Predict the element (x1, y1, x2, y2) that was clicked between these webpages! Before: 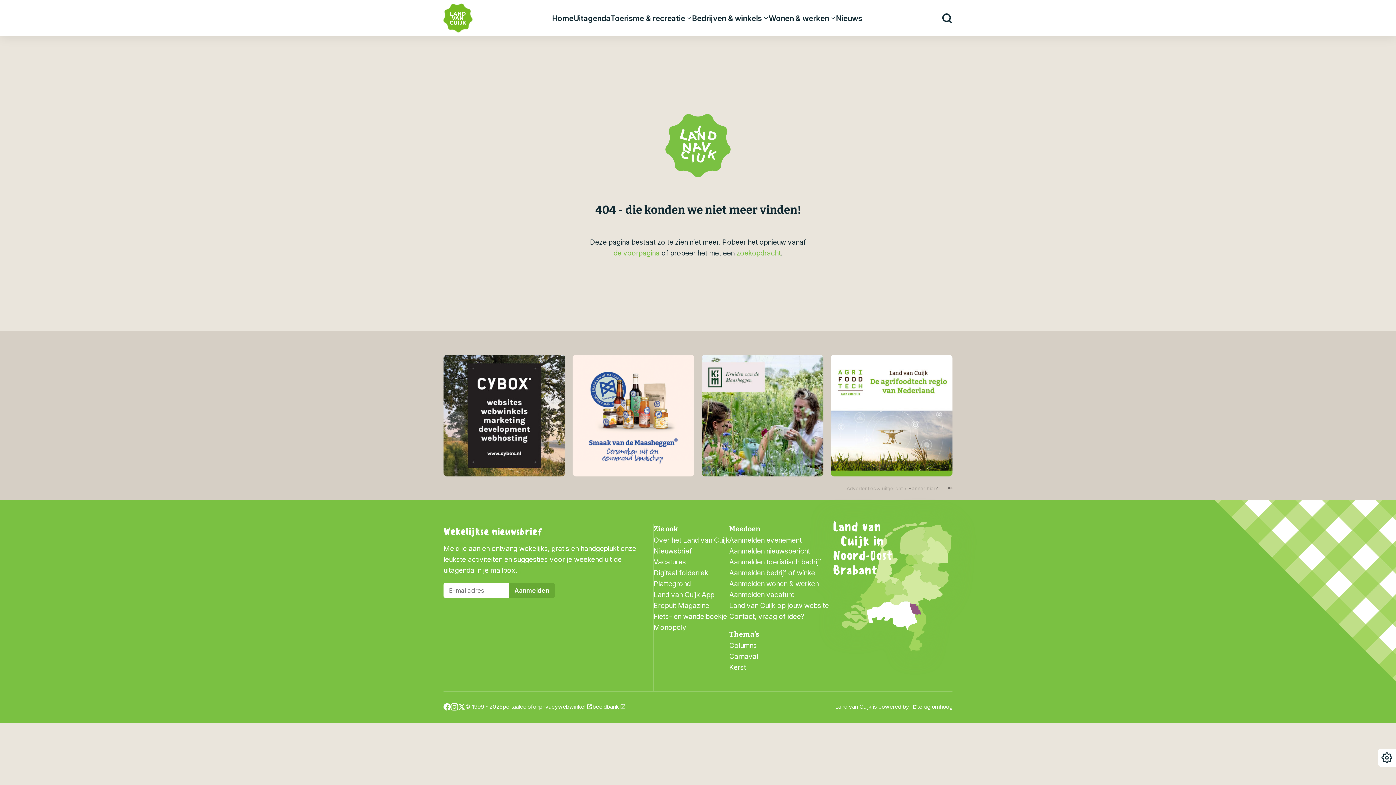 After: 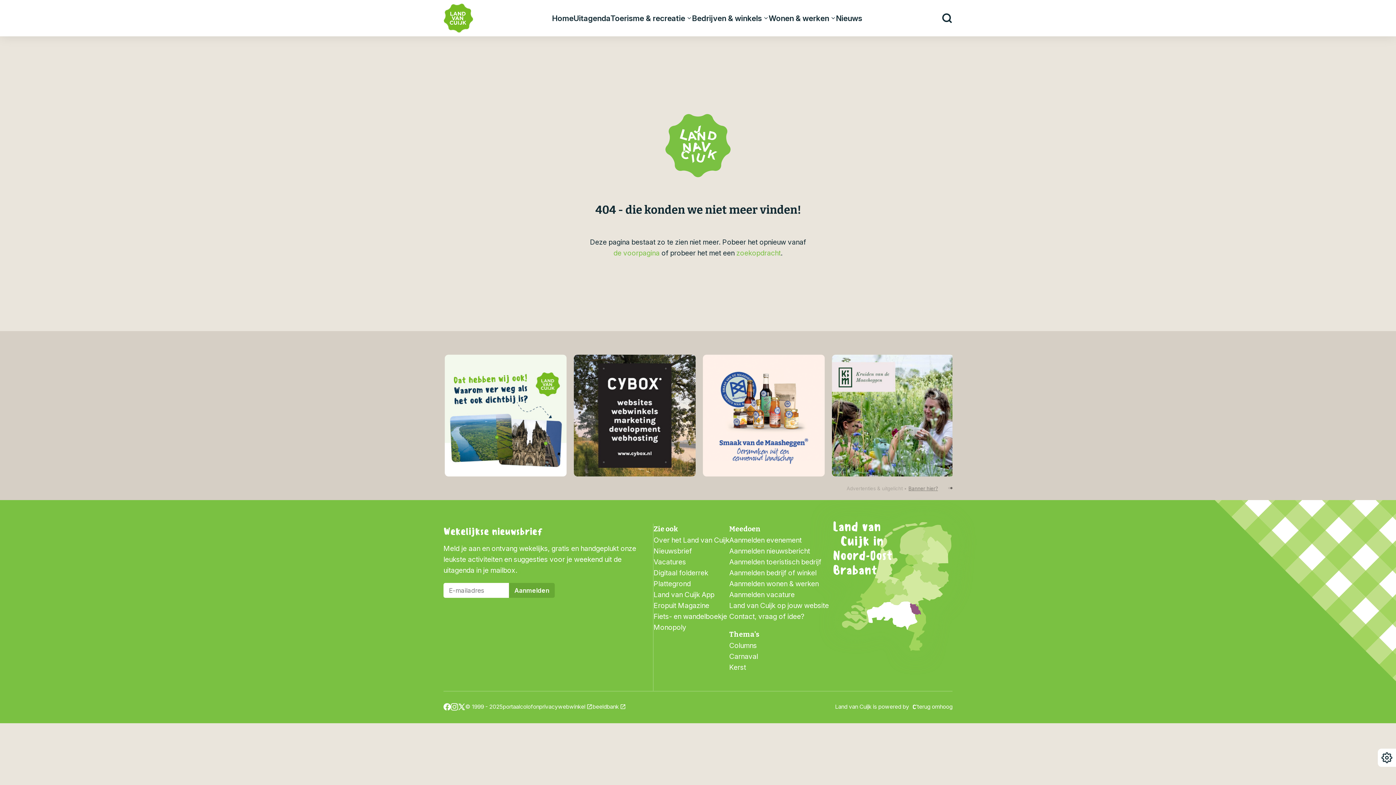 Action: bbox: (443, 704, 450, 711)